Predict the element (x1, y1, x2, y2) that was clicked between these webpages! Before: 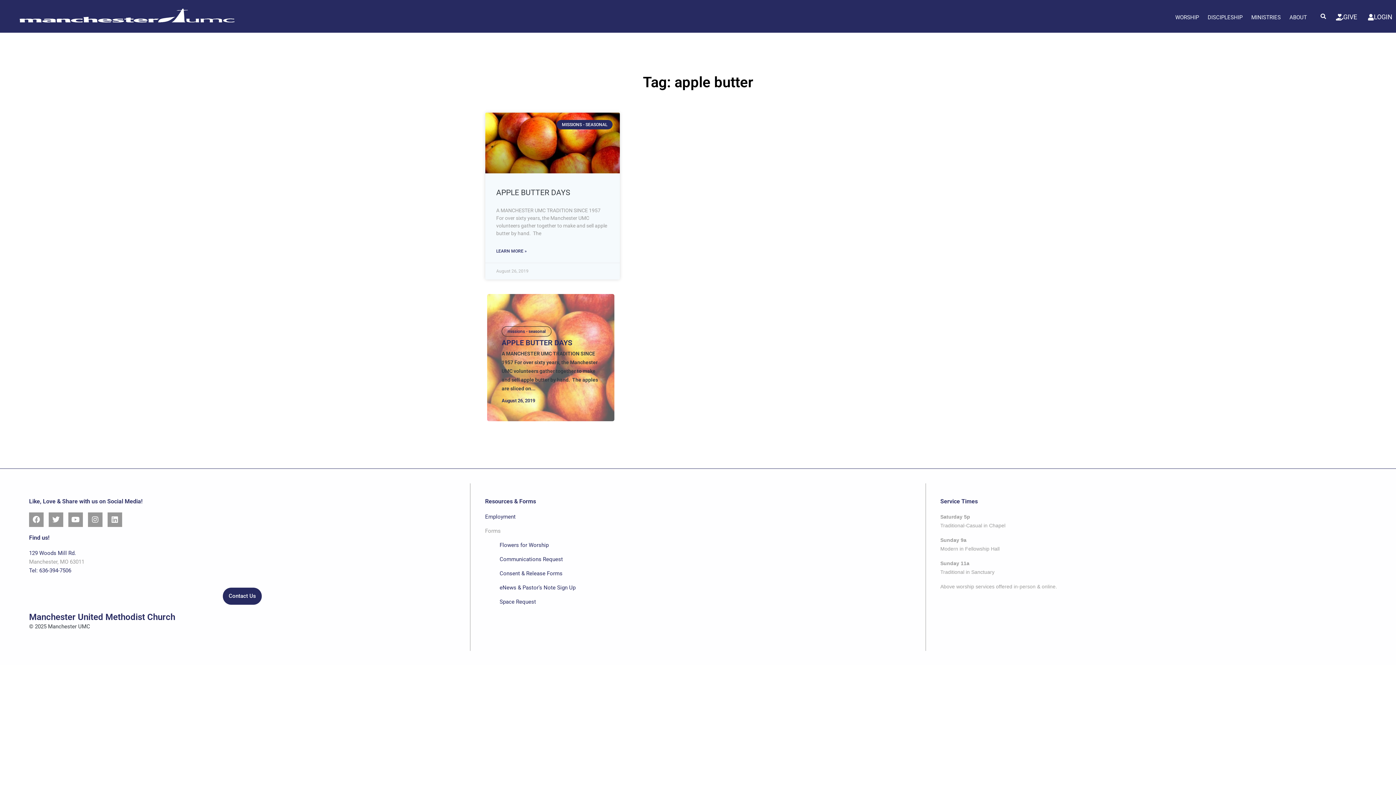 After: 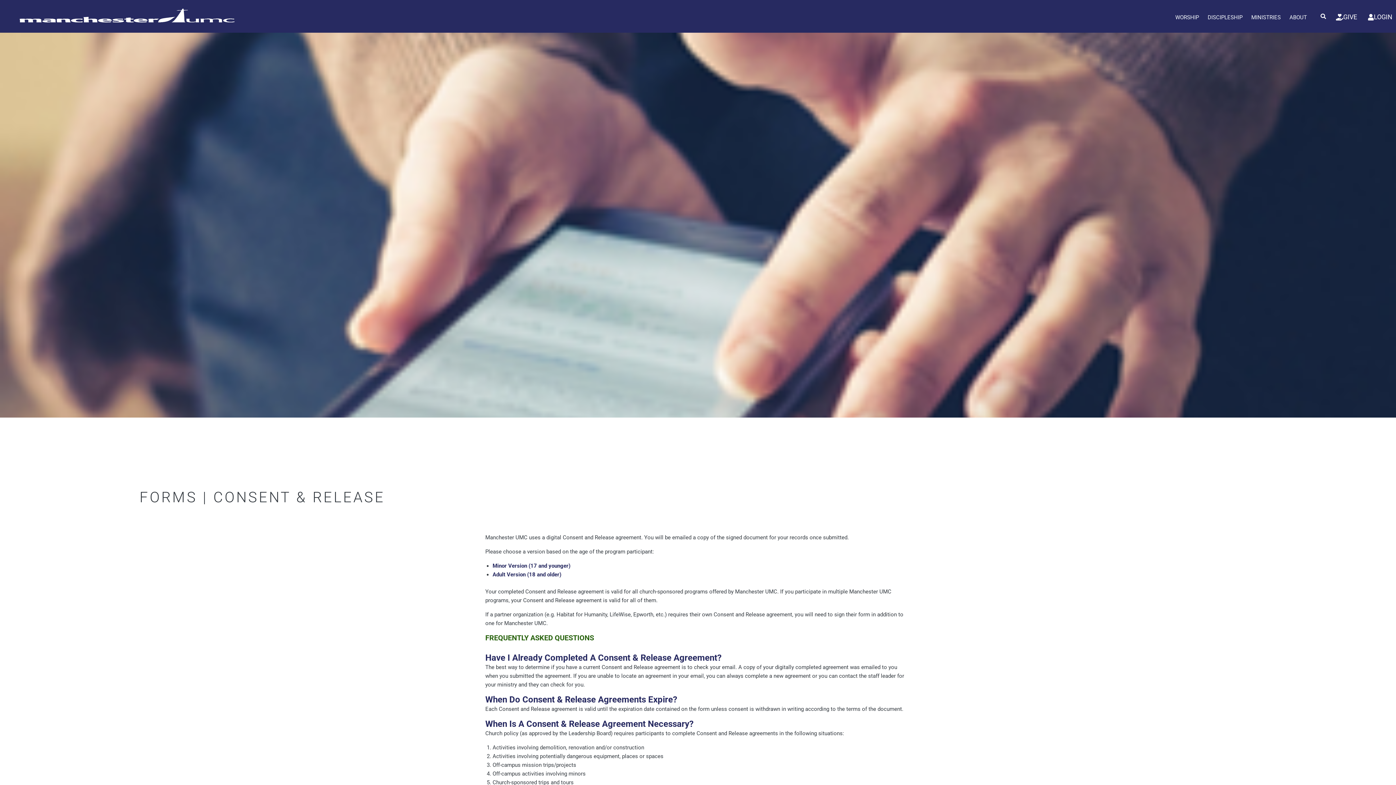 Action: bbox: (499, 570, 562, 576) label: Consent & Release Forms